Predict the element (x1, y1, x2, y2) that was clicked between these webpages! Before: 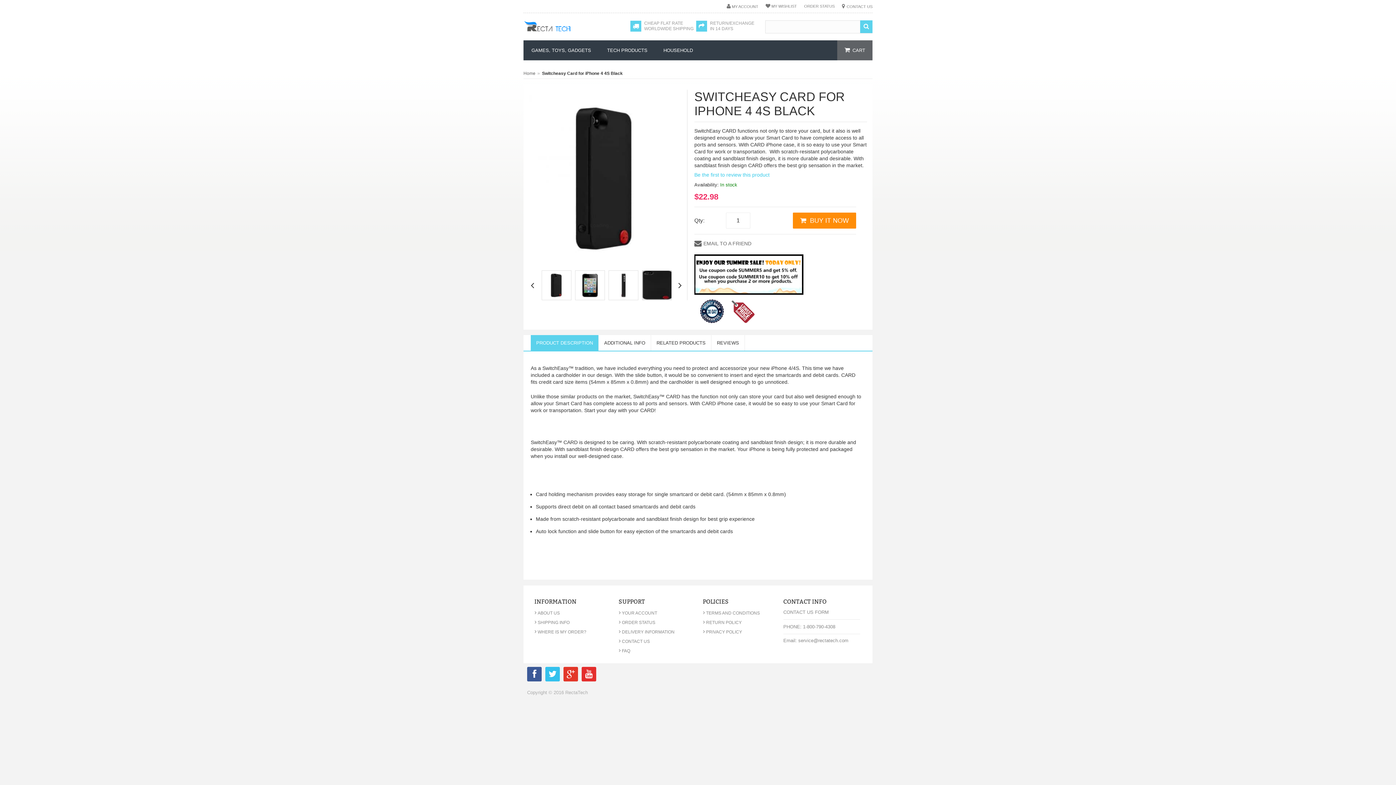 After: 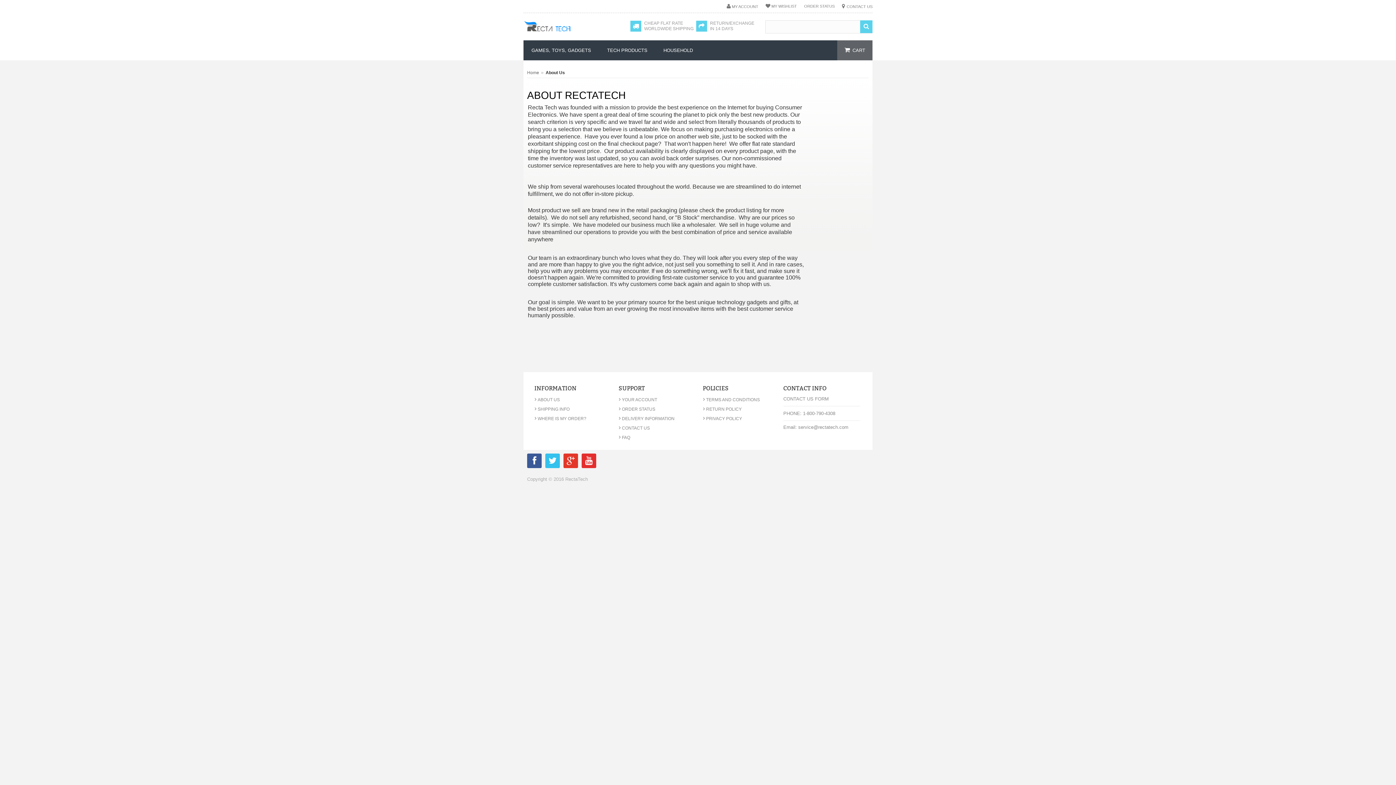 Action: bbox: (534, 610, 560, 616) label: ›ABOUT US